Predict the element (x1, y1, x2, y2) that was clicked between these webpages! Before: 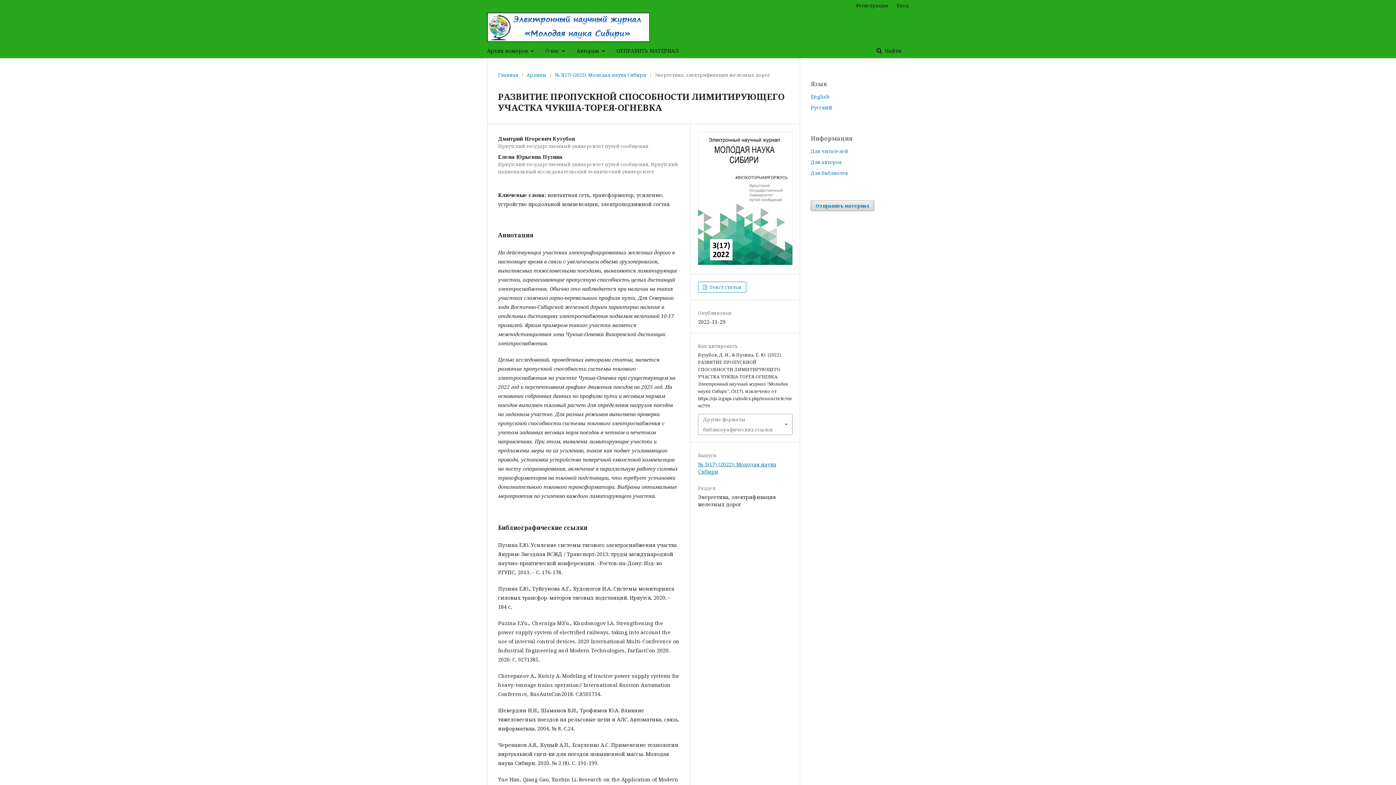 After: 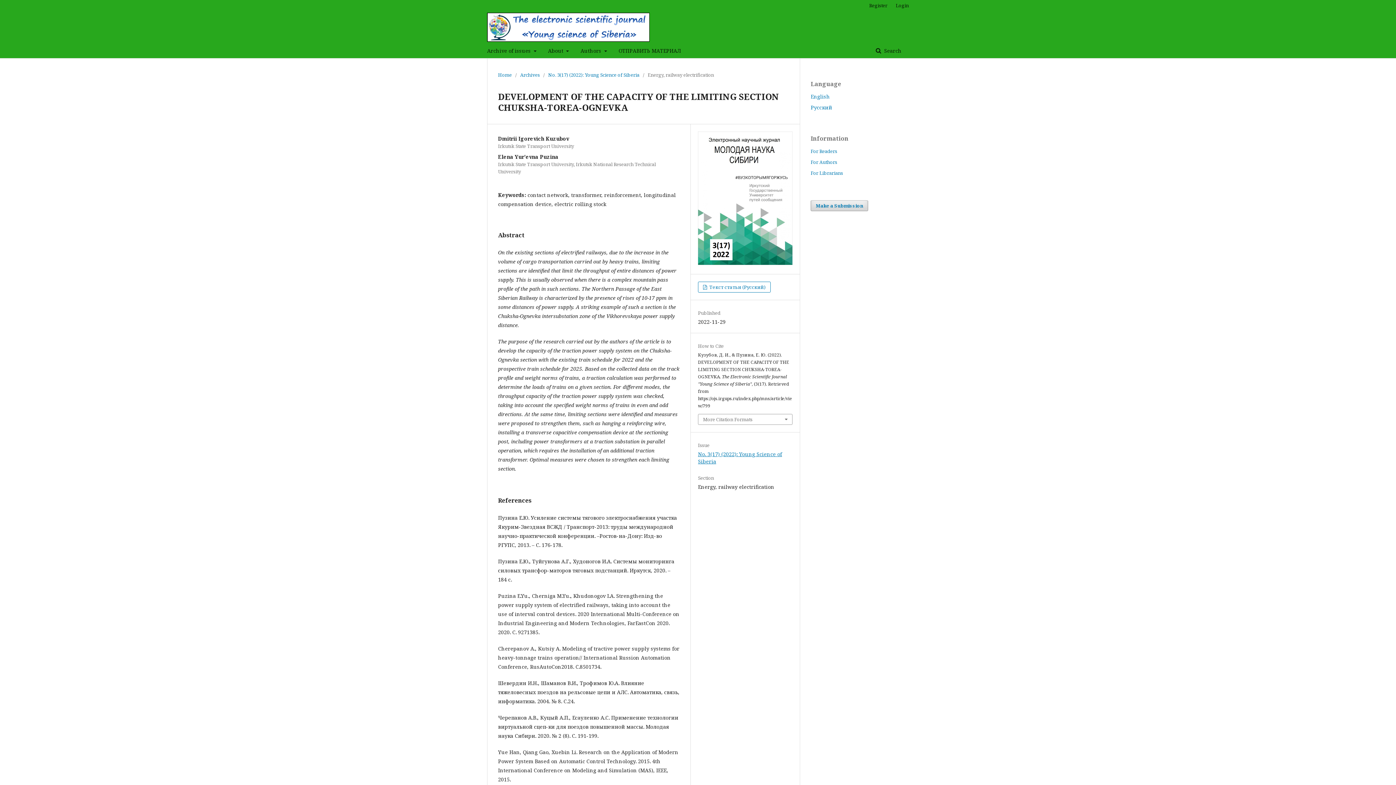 Action: bbox: (810, 93, 830, 99) label: English